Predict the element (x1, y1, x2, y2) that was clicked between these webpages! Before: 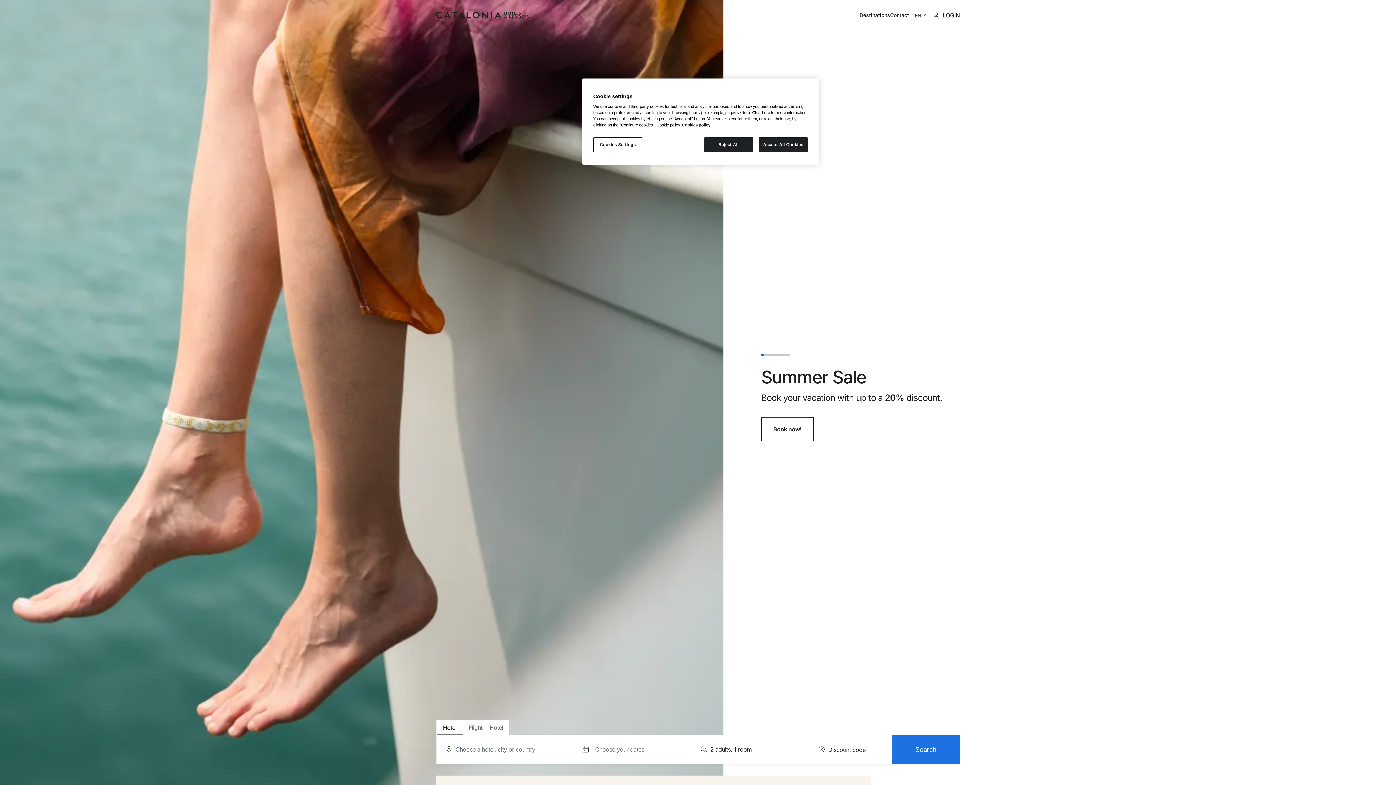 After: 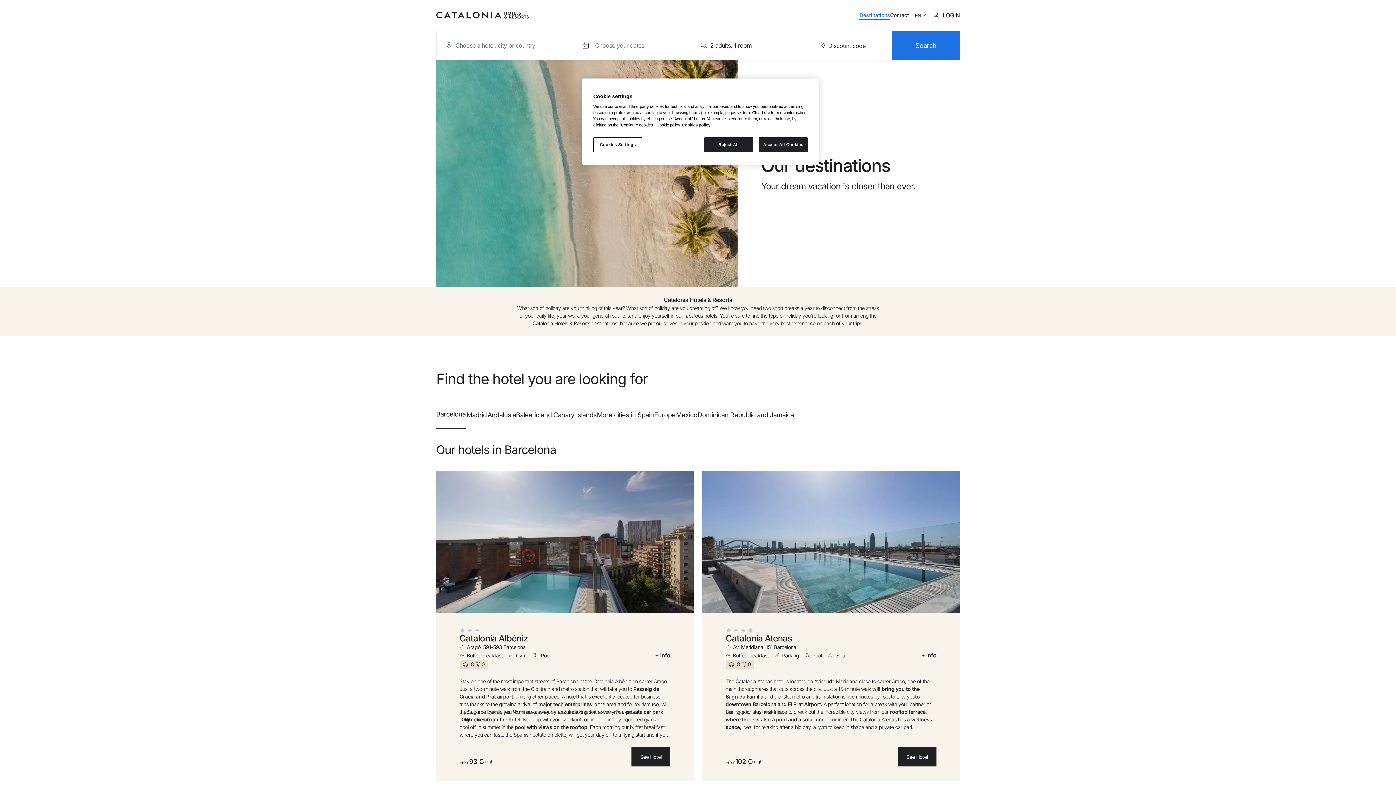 Action: label: Destinations bbox: (859, 11, 890, 19)